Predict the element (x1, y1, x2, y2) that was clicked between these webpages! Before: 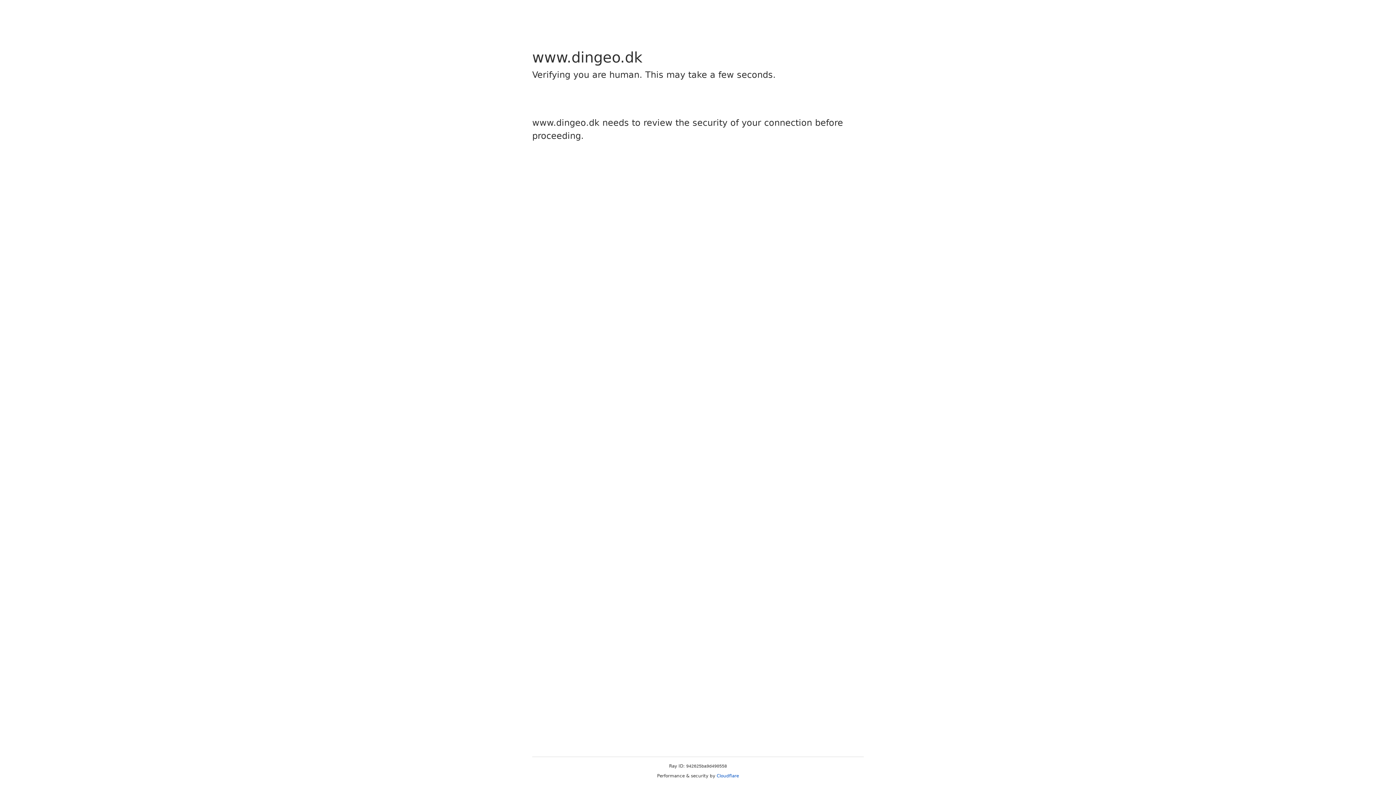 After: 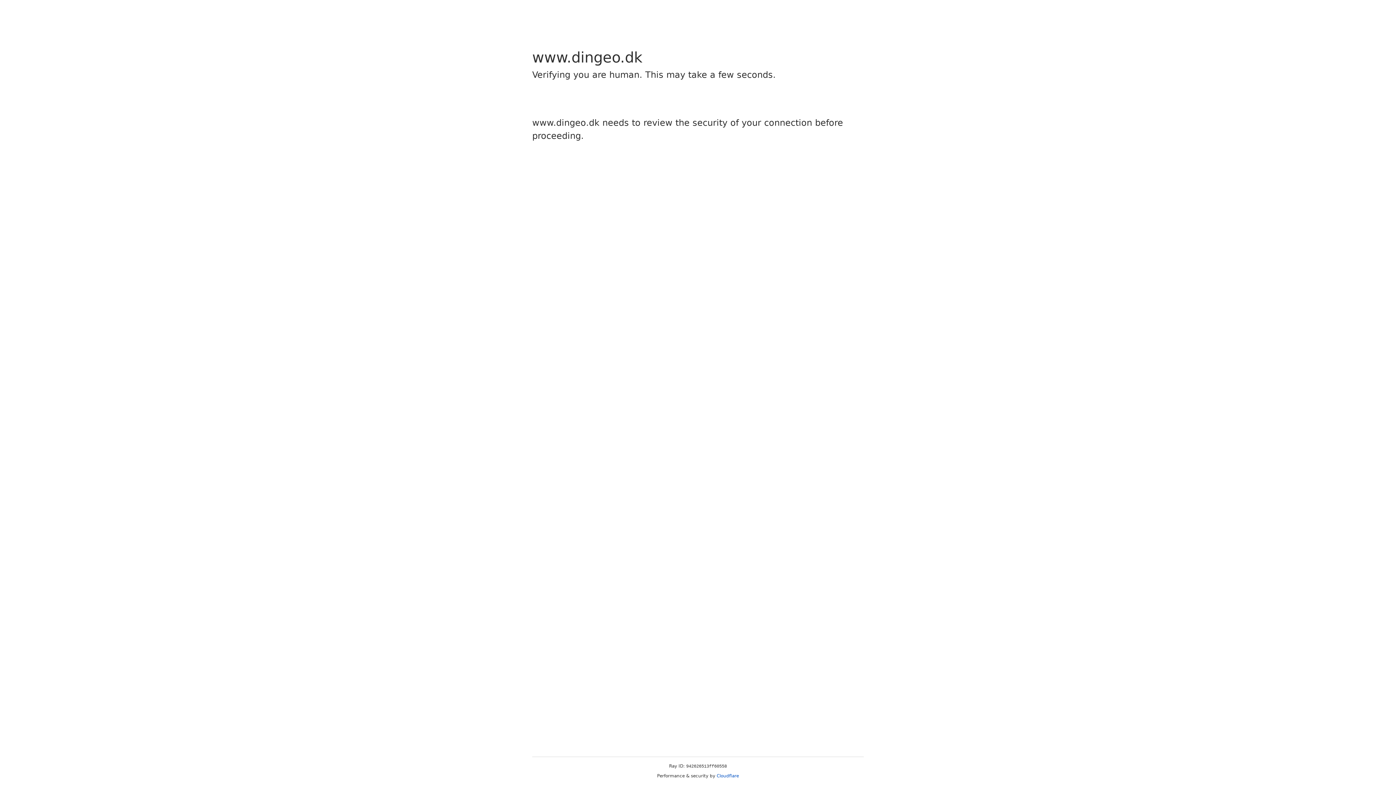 Action: bbox: (716, 773, 739, 778) label: Cloudflare